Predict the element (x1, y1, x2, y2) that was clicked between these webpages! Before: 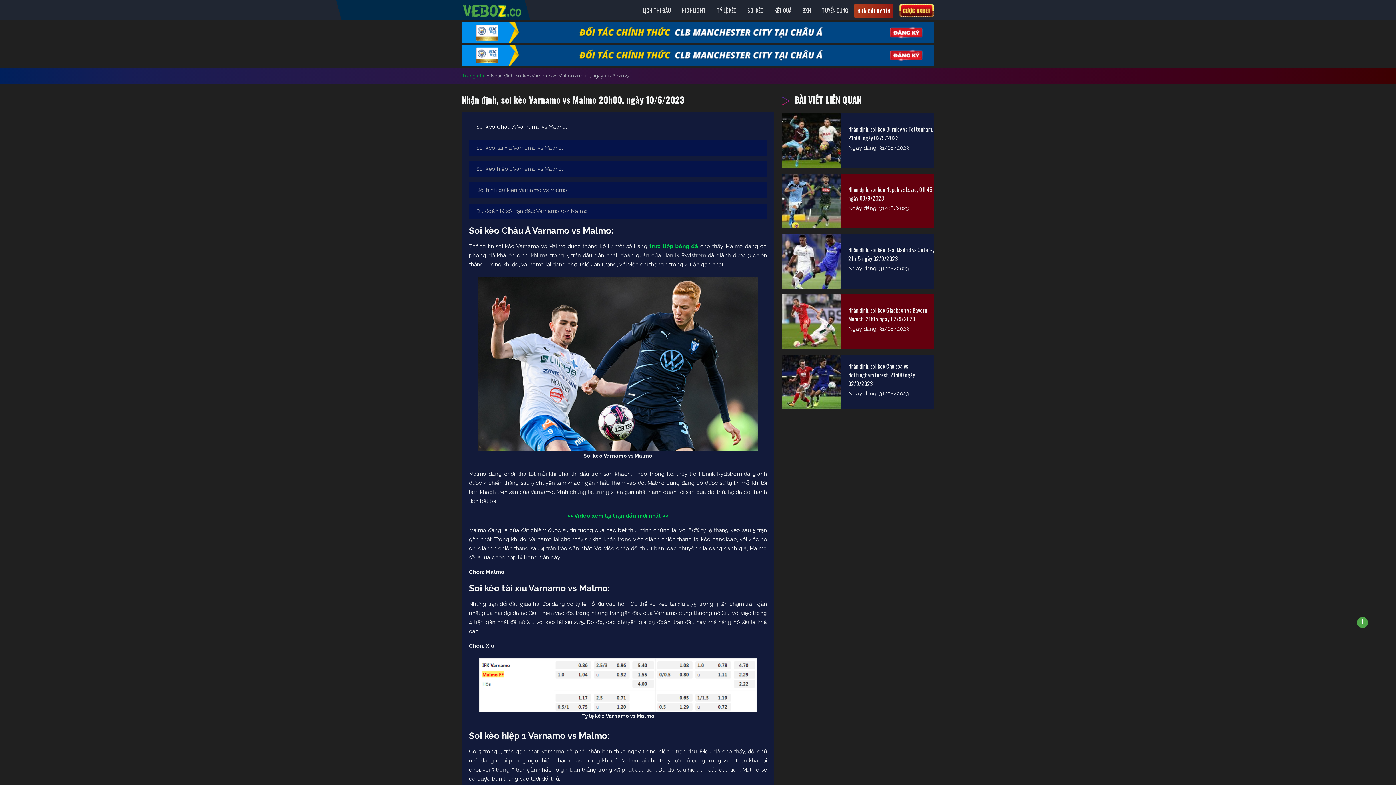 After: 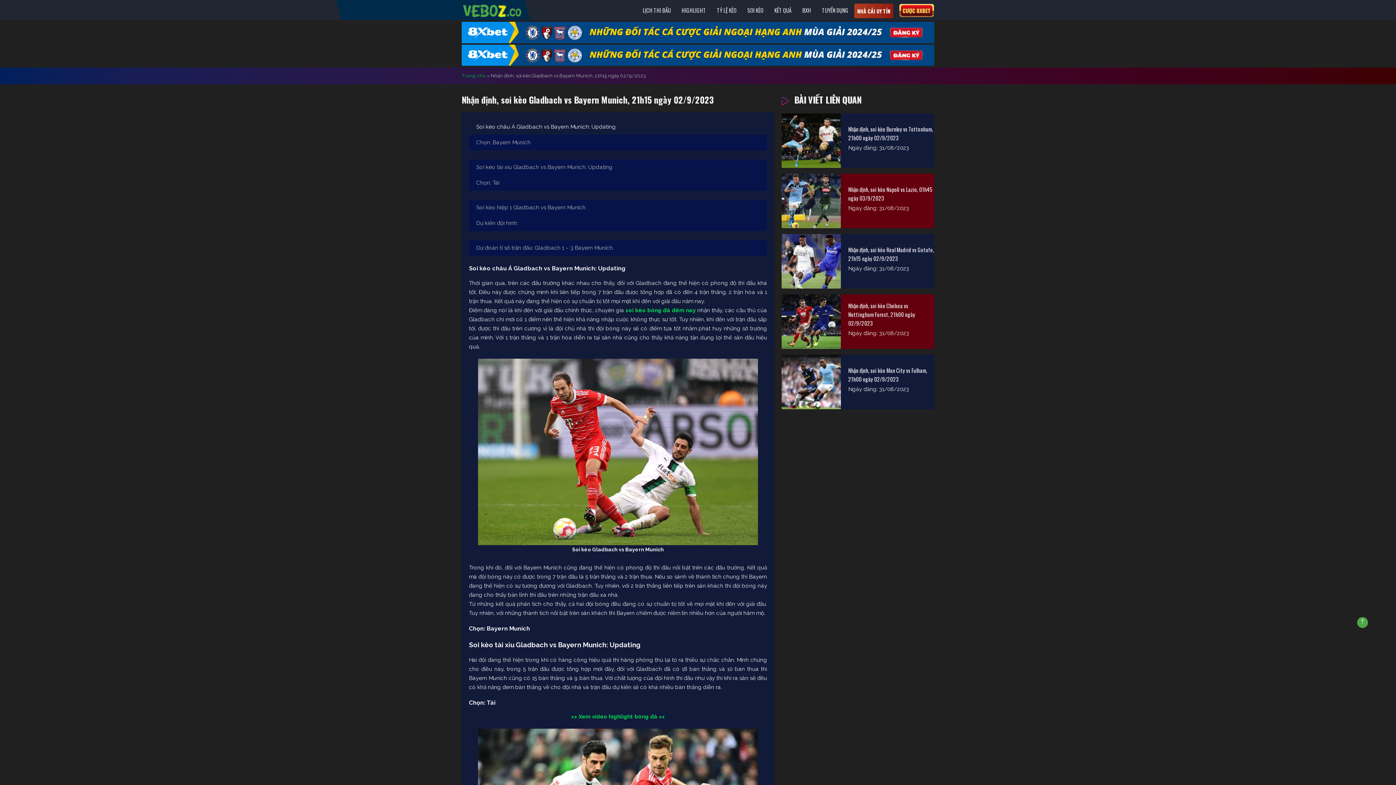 Action: bbox: (781, 294, 841, 349)